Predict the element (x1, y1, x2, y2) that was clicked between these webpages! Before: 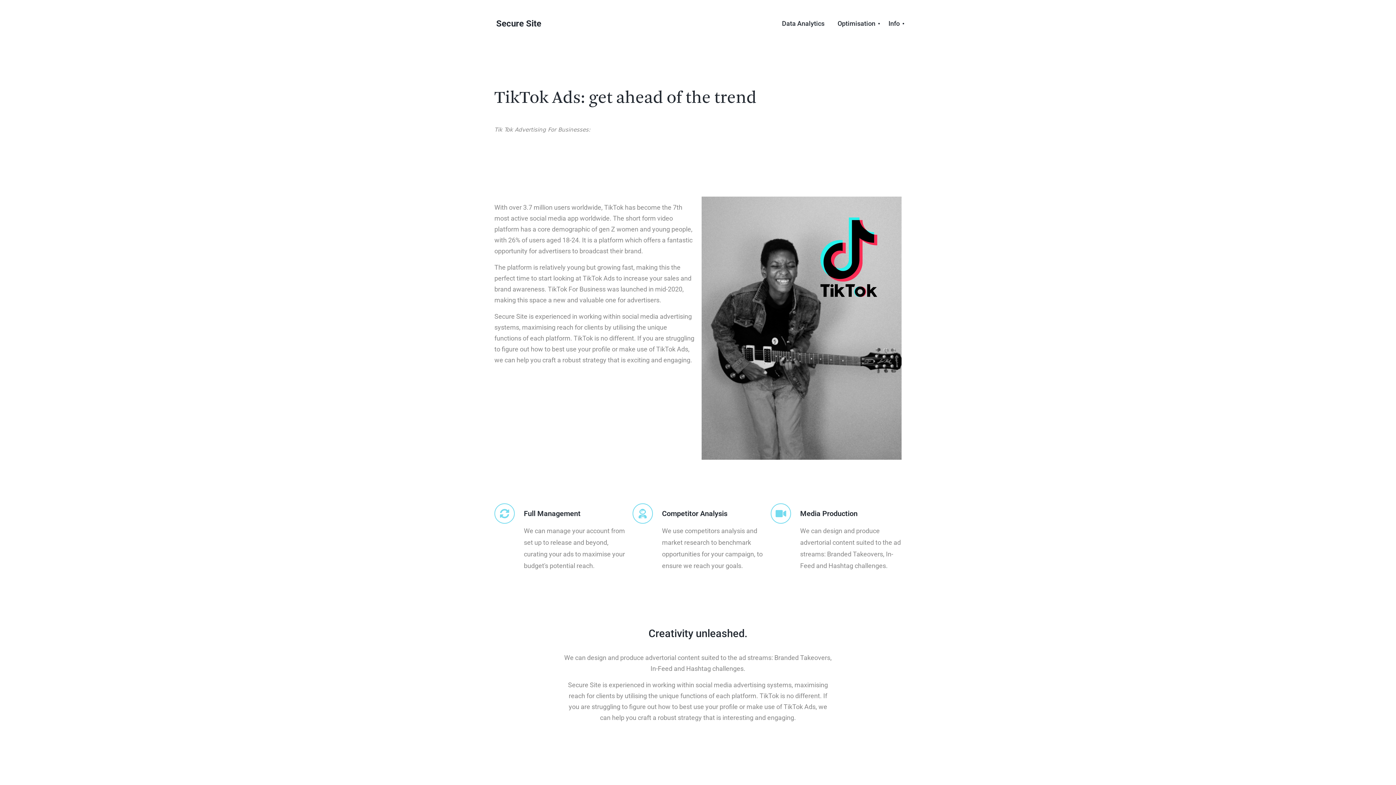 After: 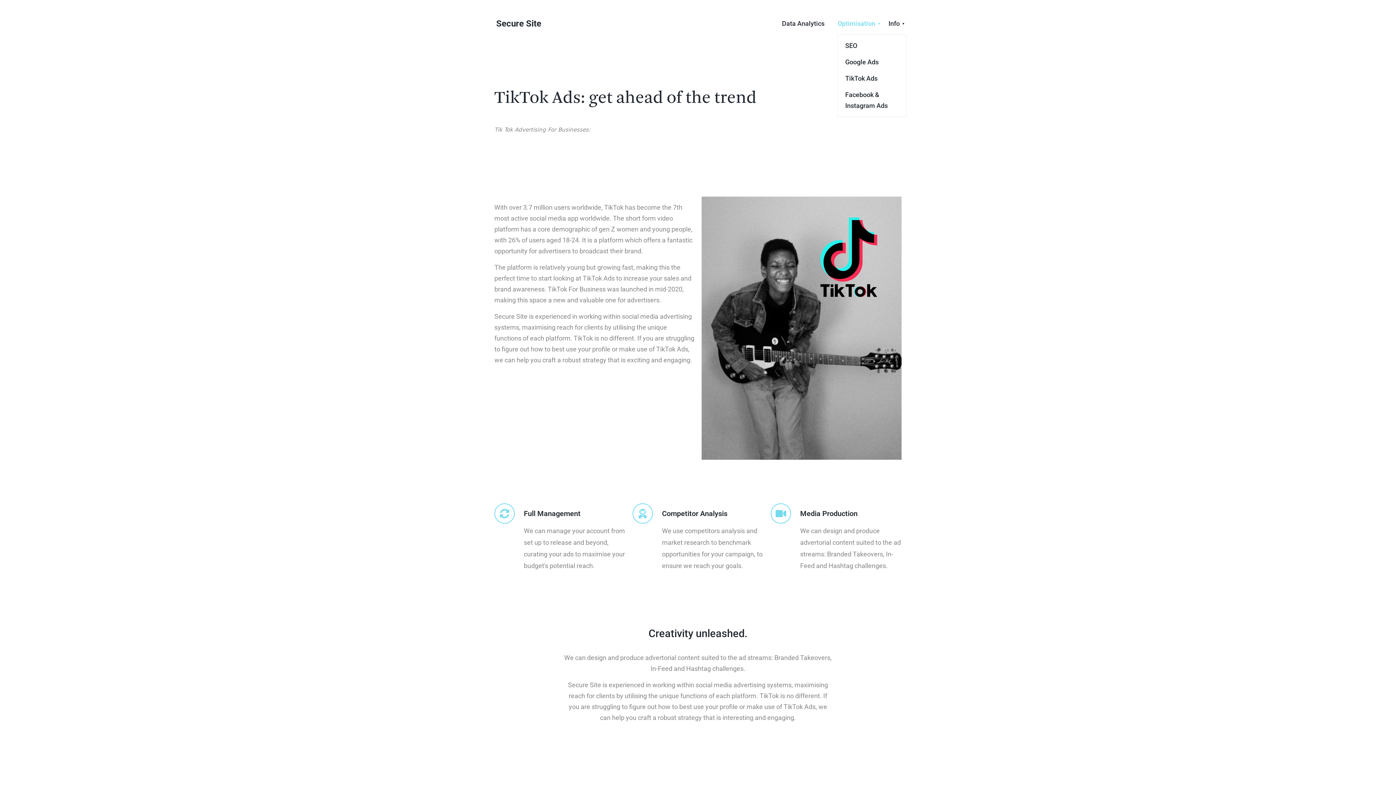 Action: bbox: (837, 18, 875, 29) label: Optimisation